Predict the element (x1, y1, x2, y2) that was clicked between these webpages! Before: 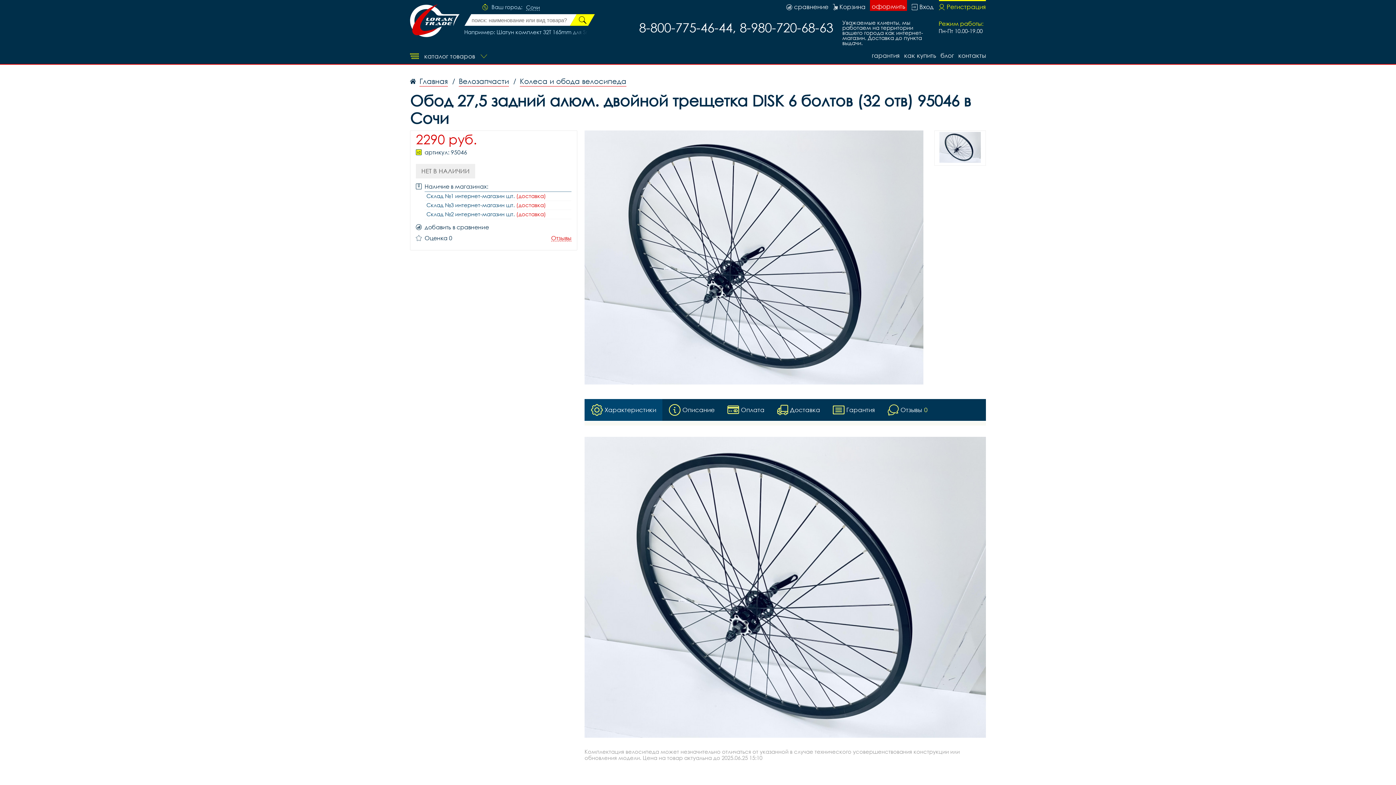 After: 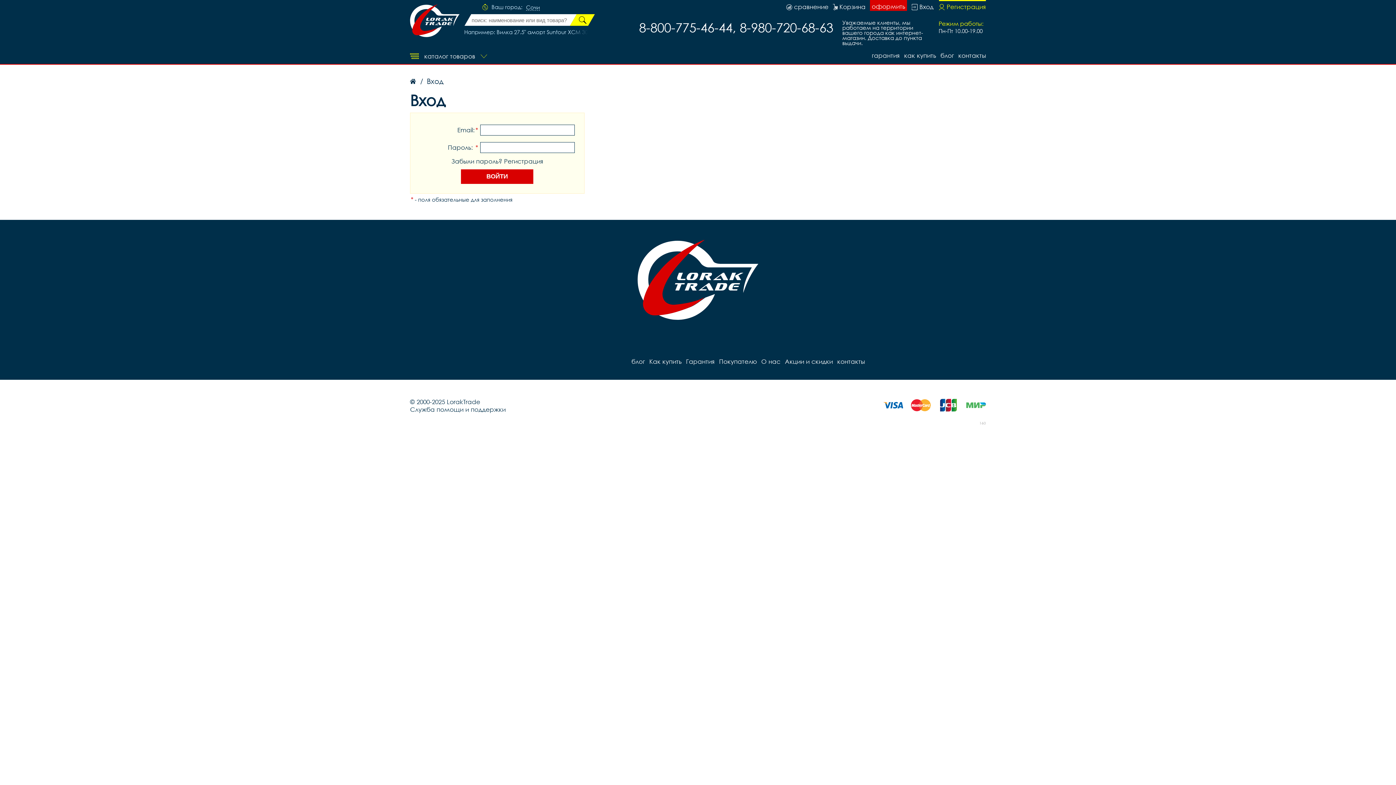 Action: label: Вход bbox: (911, 0, 933, 10)